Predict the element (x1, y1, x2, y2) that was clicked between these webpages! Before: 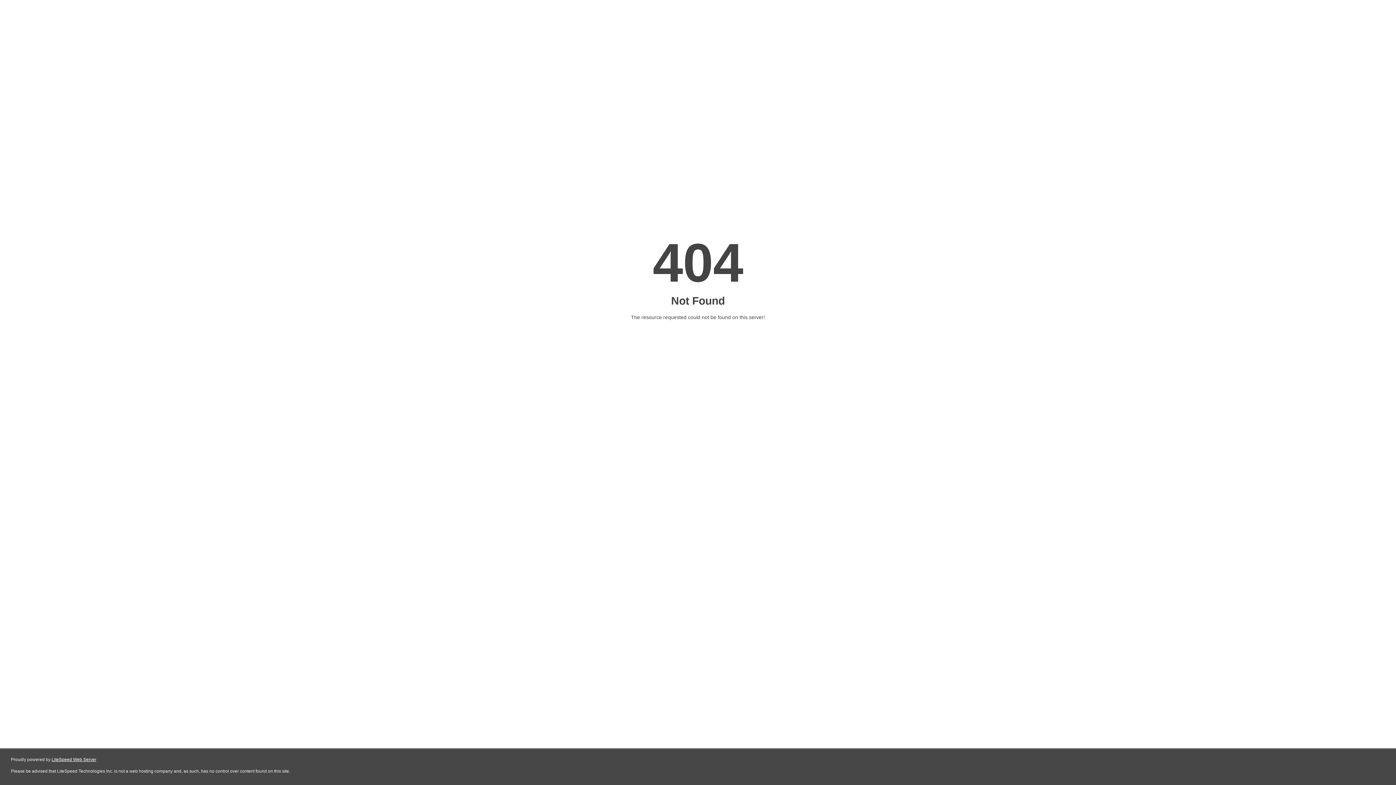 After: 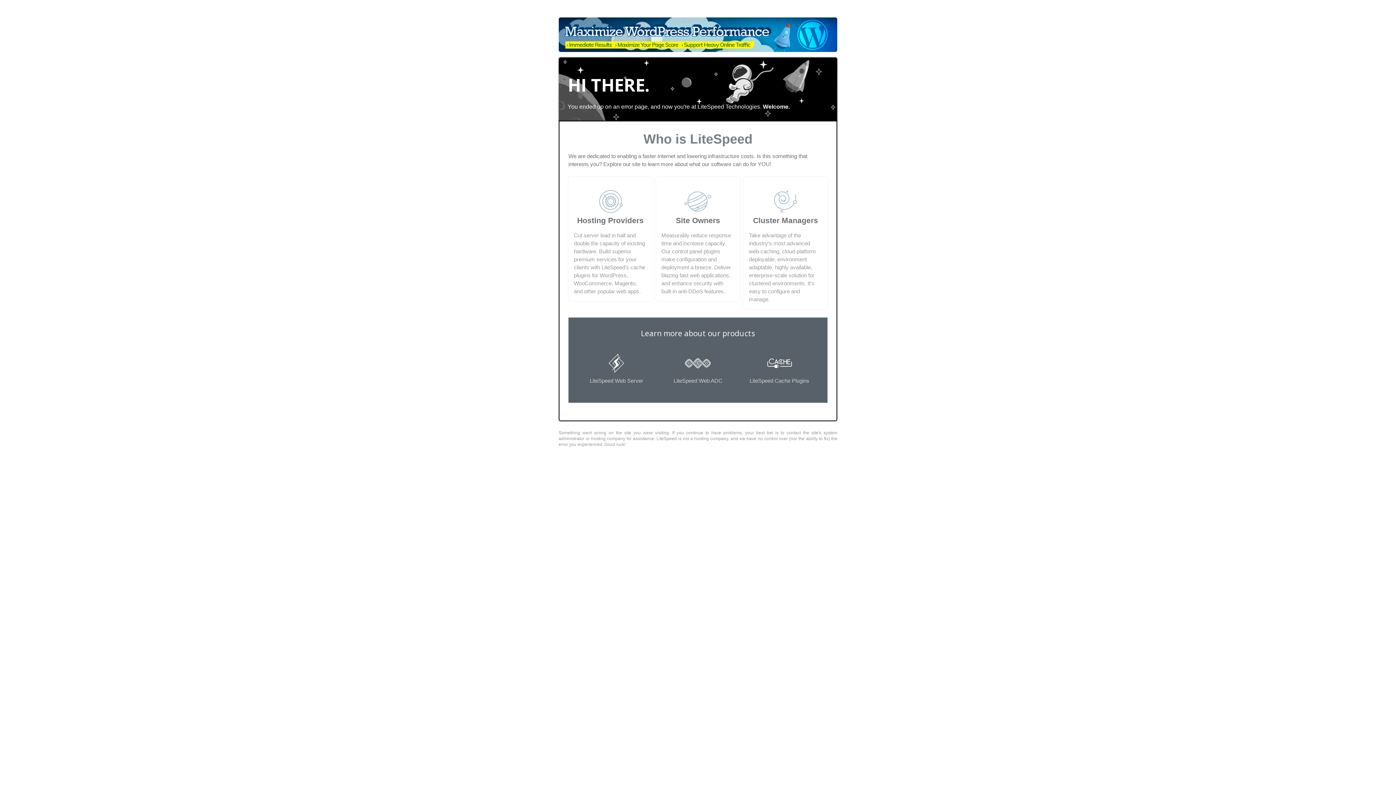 Action: label: LiteSpeed Web Server bbox: (51, 757, 96, 762)